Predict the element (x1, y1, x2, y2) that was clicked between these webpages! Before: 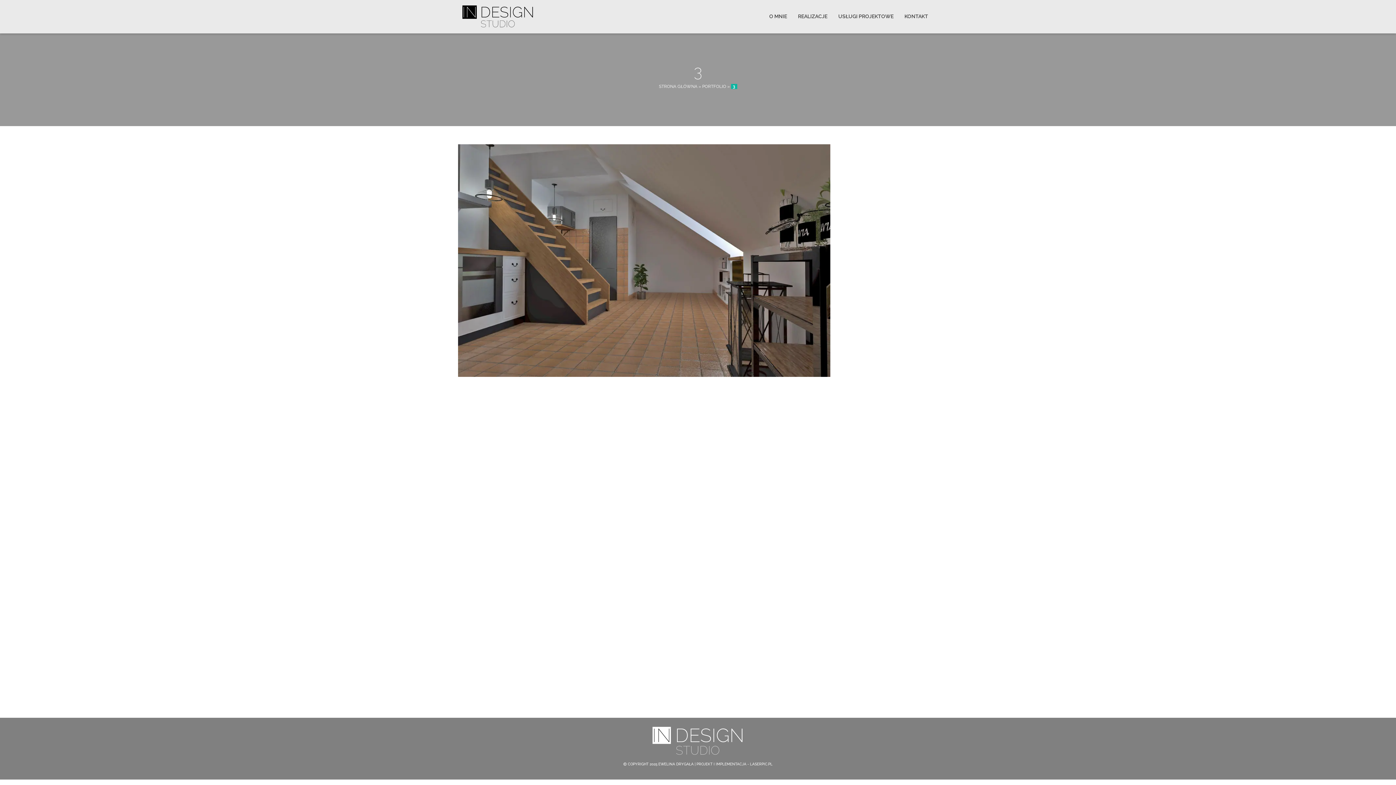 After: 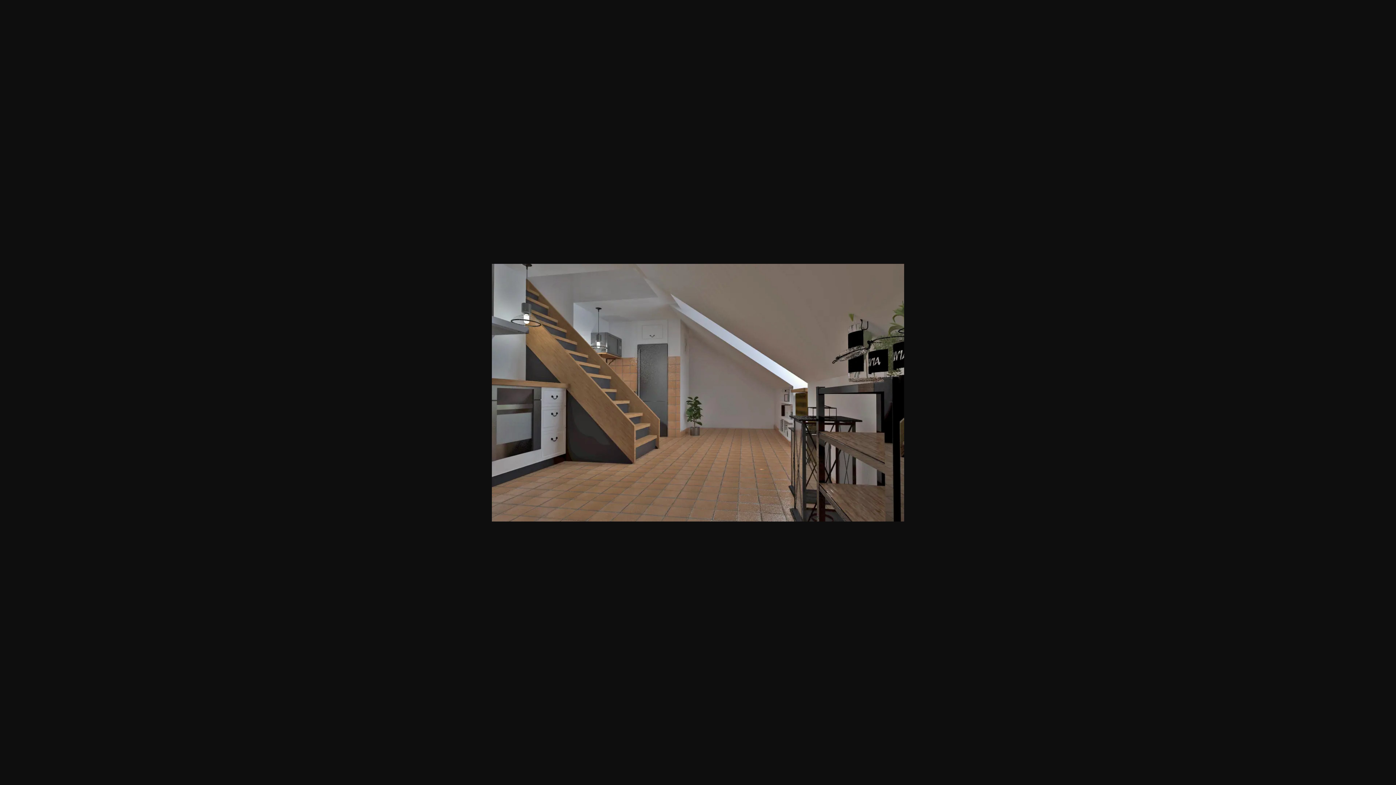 Action: bbox: (458, 256, 830, 263)